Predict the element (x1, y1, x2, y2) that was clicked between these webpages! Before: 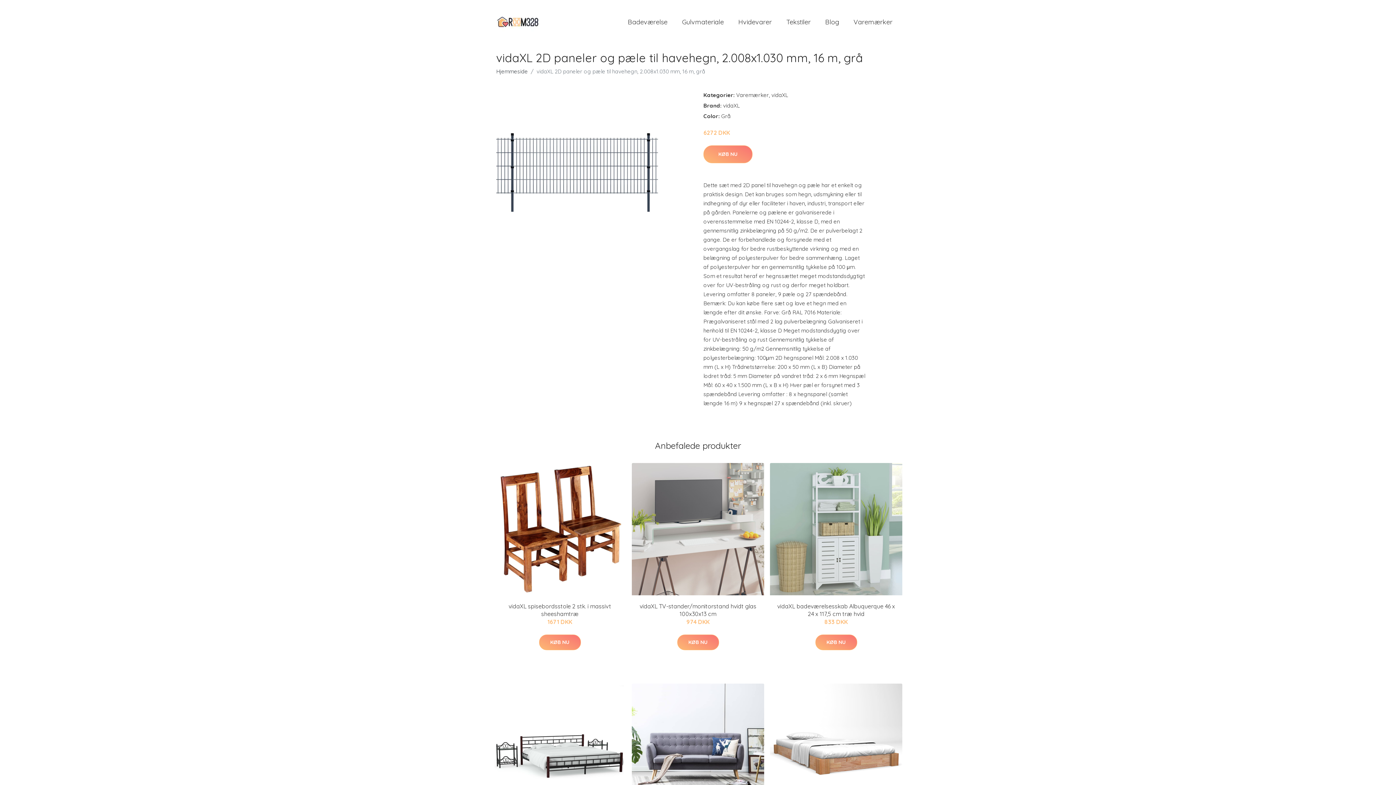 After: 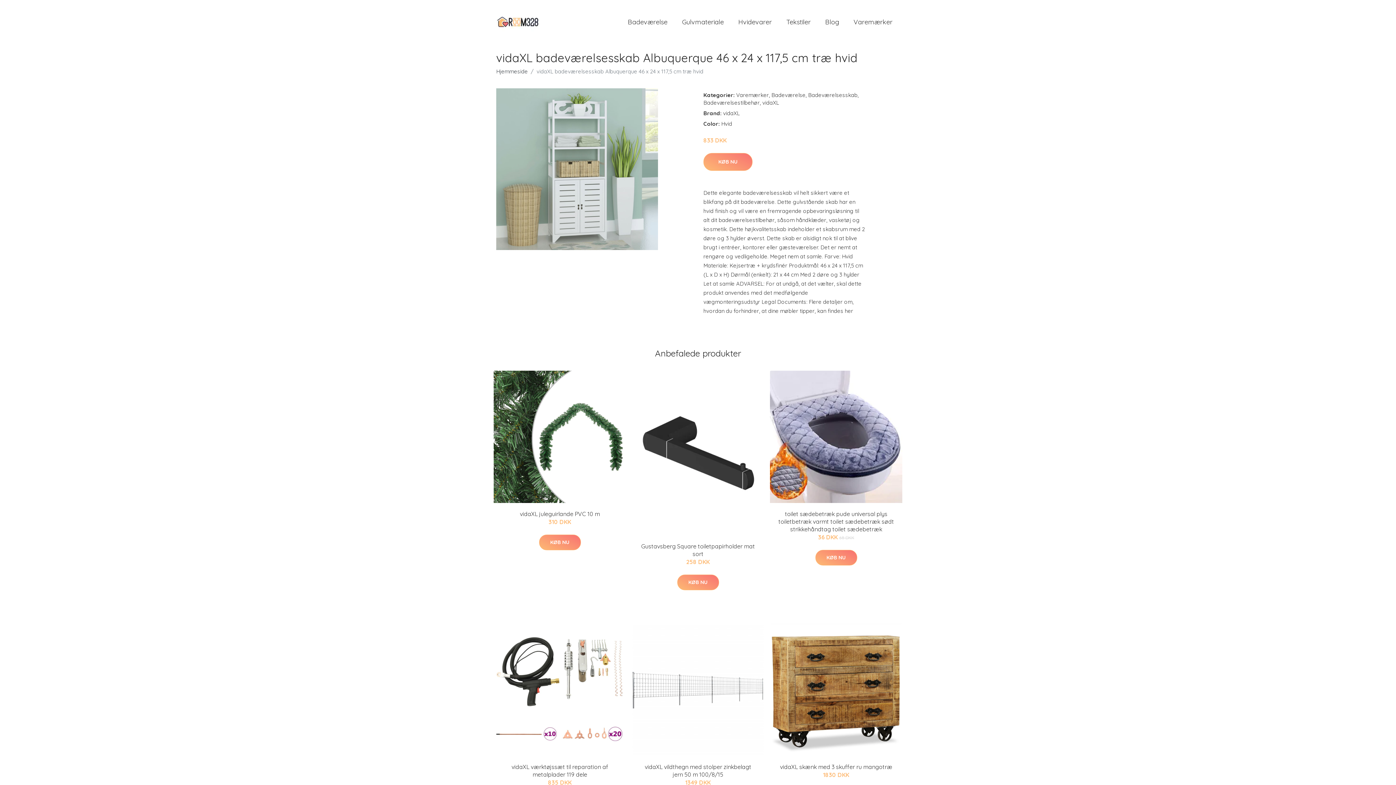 Action: bbox: (770, 463, 902, 595)